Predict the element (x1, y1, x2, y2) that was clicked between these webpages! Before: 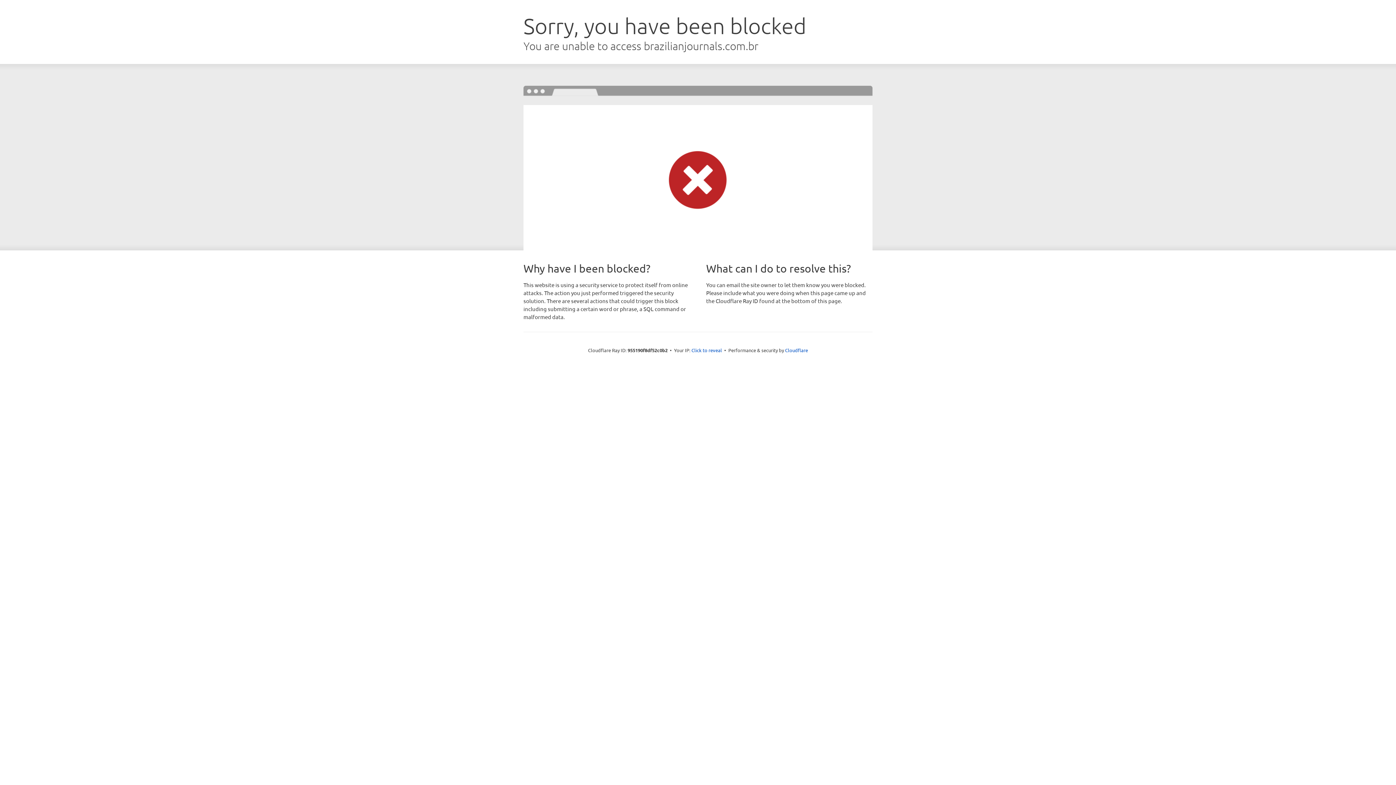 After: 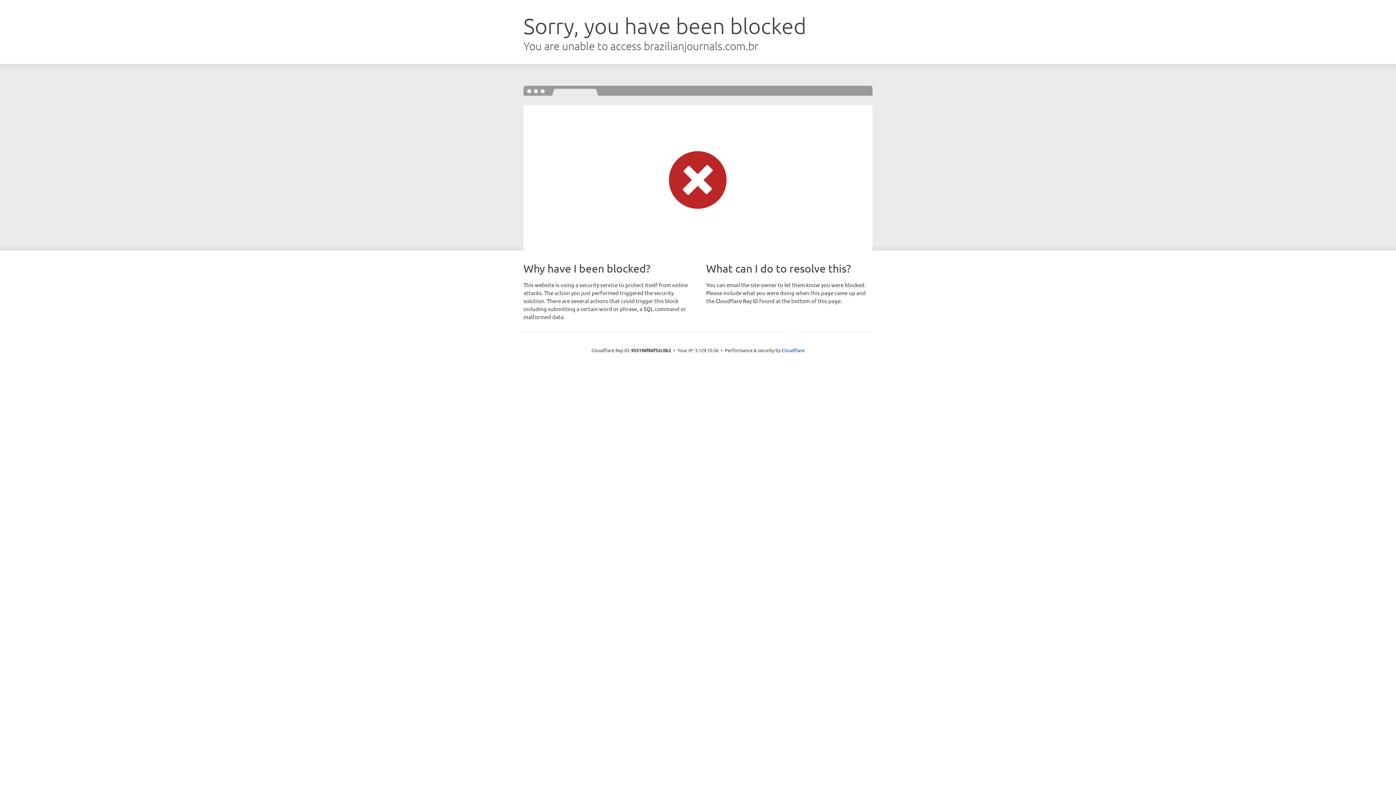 Action: bbox: (691, 346, 722, 353) label: Click to reveal